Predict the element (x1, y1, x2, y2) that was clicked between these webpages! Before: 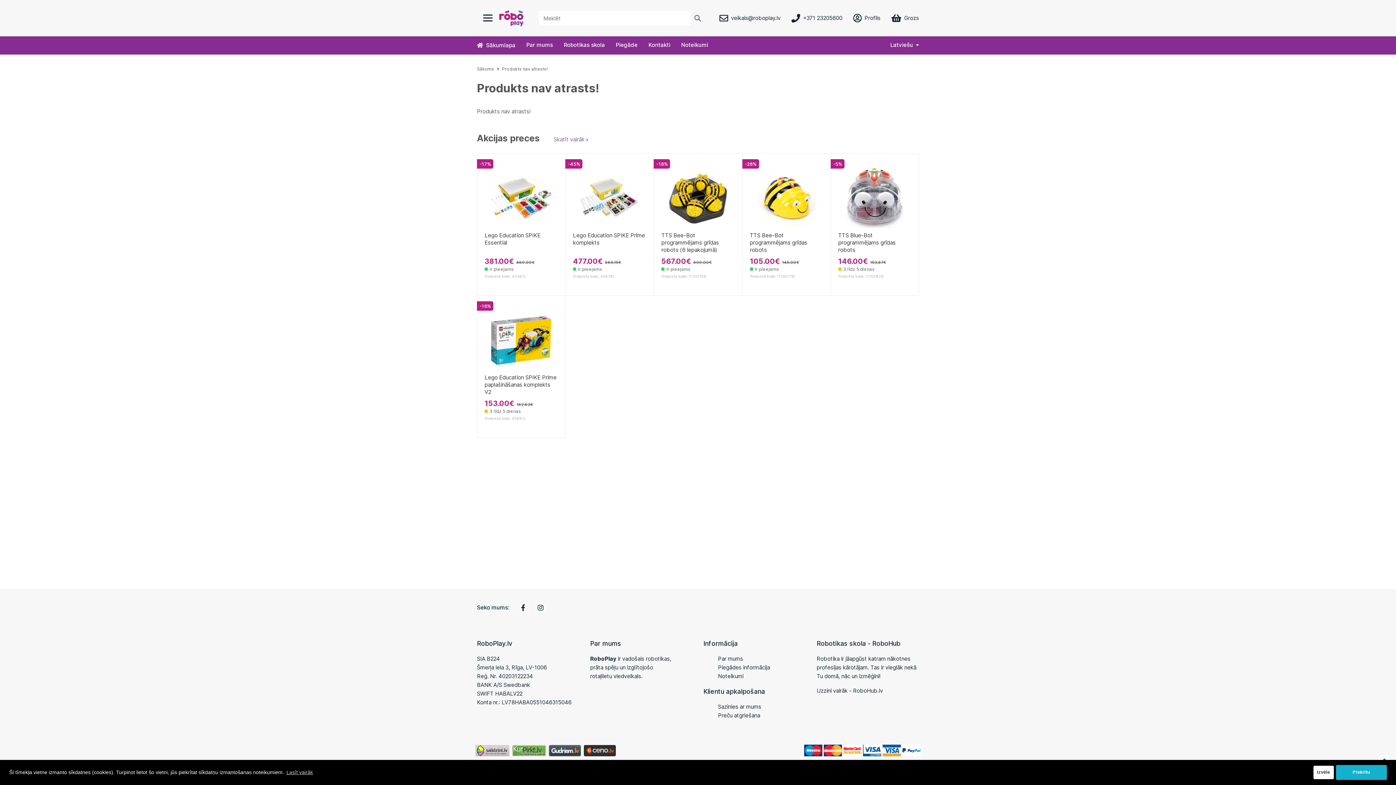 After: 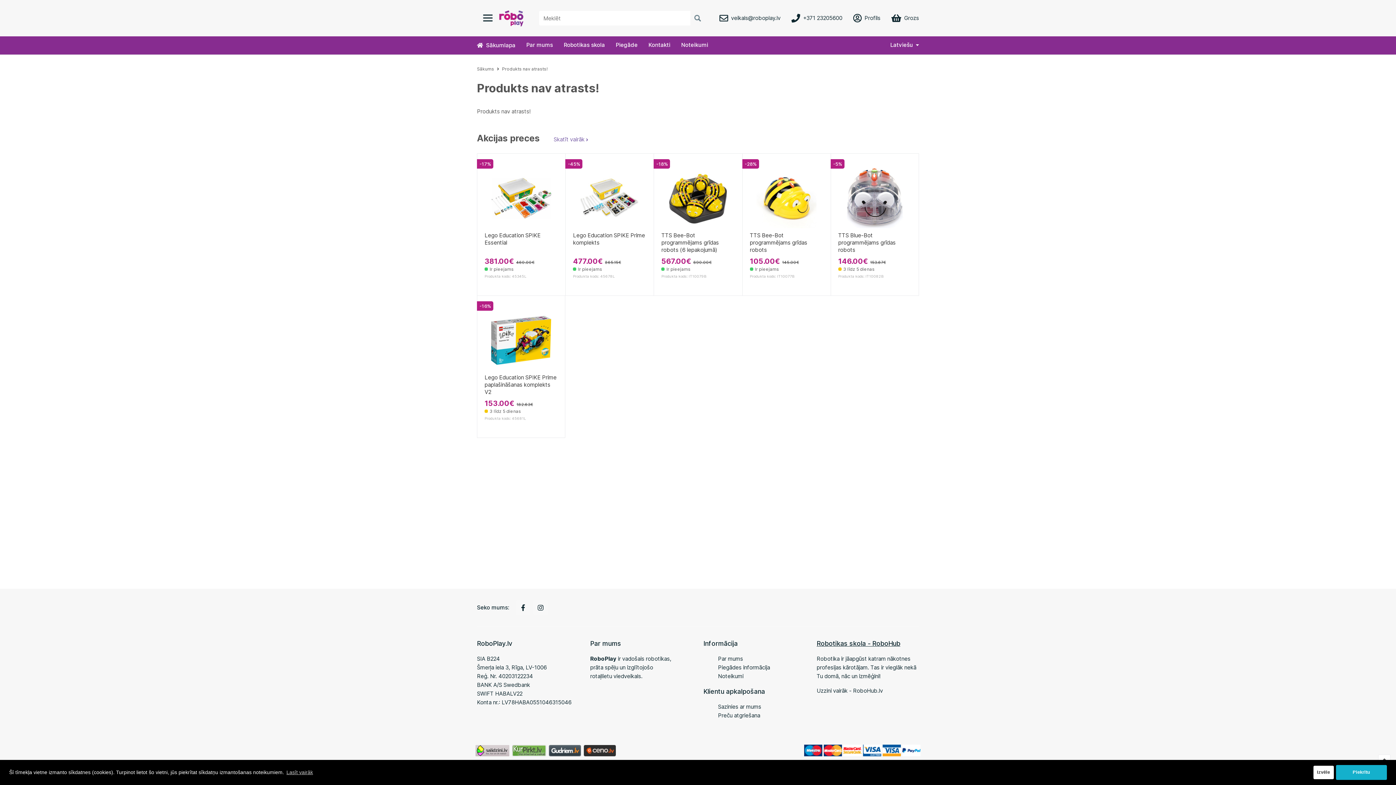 Action: label: Robotikas skola - RoboHub bbox: (816, 640, 900, 647)